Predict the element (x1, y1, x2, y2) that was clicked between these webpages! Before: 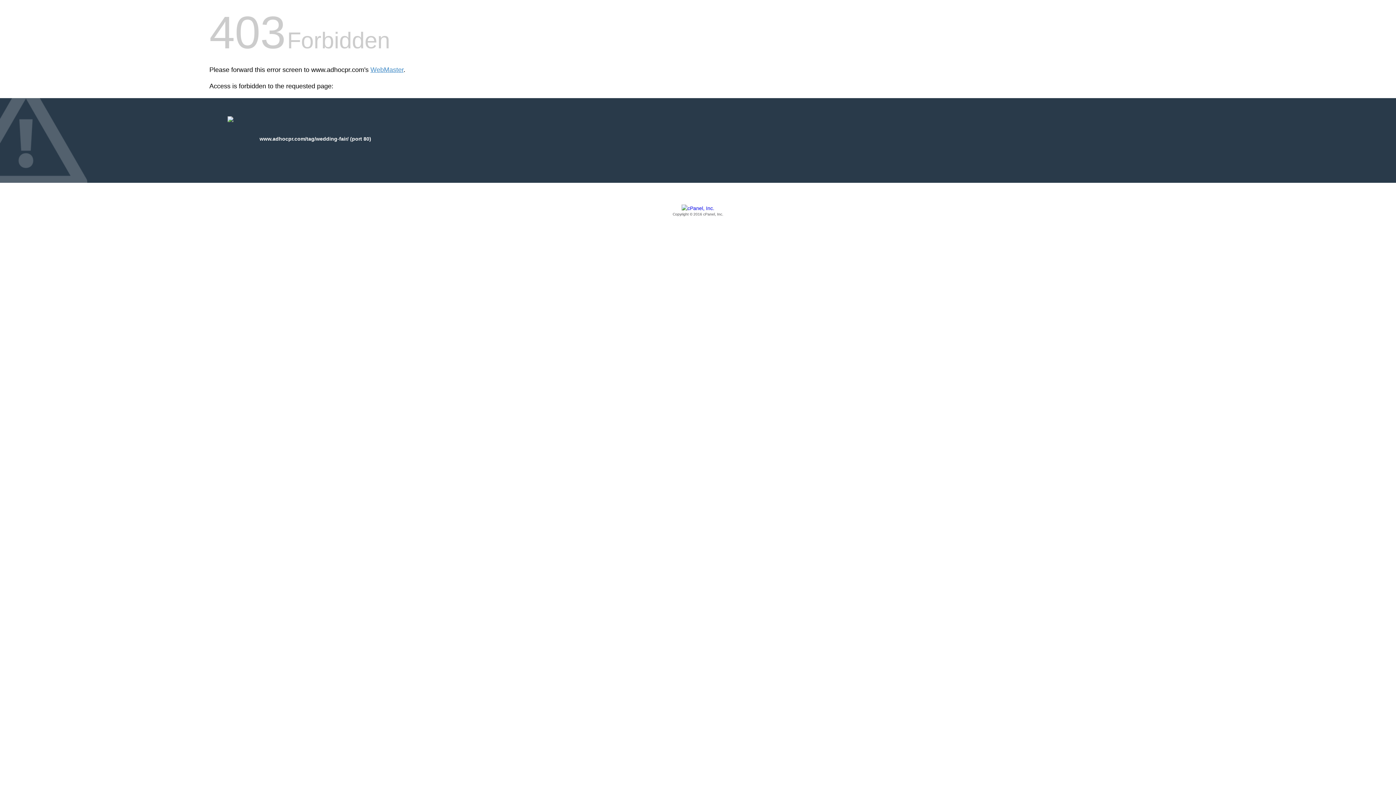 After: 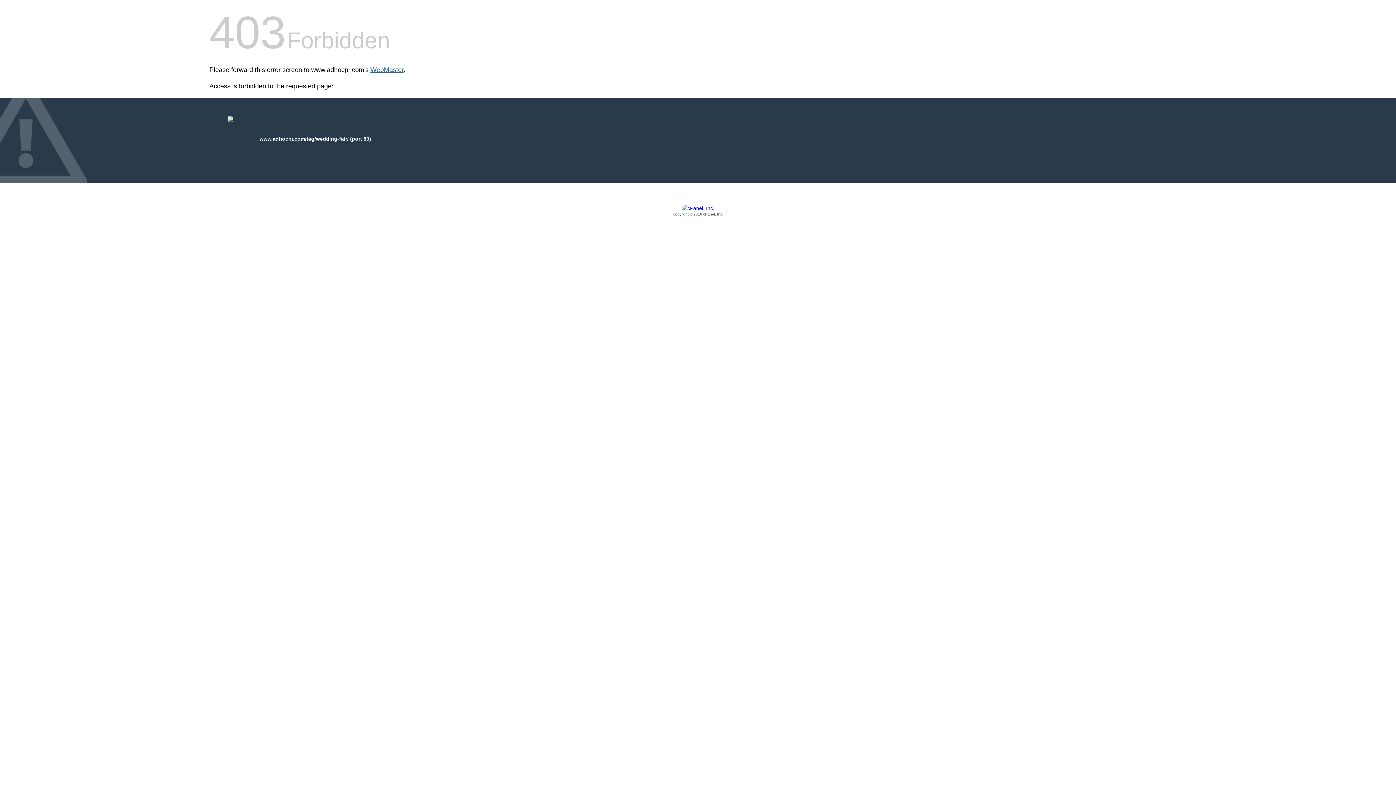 Action: label: WebMaster bbox: (370, 66, 403, 73)